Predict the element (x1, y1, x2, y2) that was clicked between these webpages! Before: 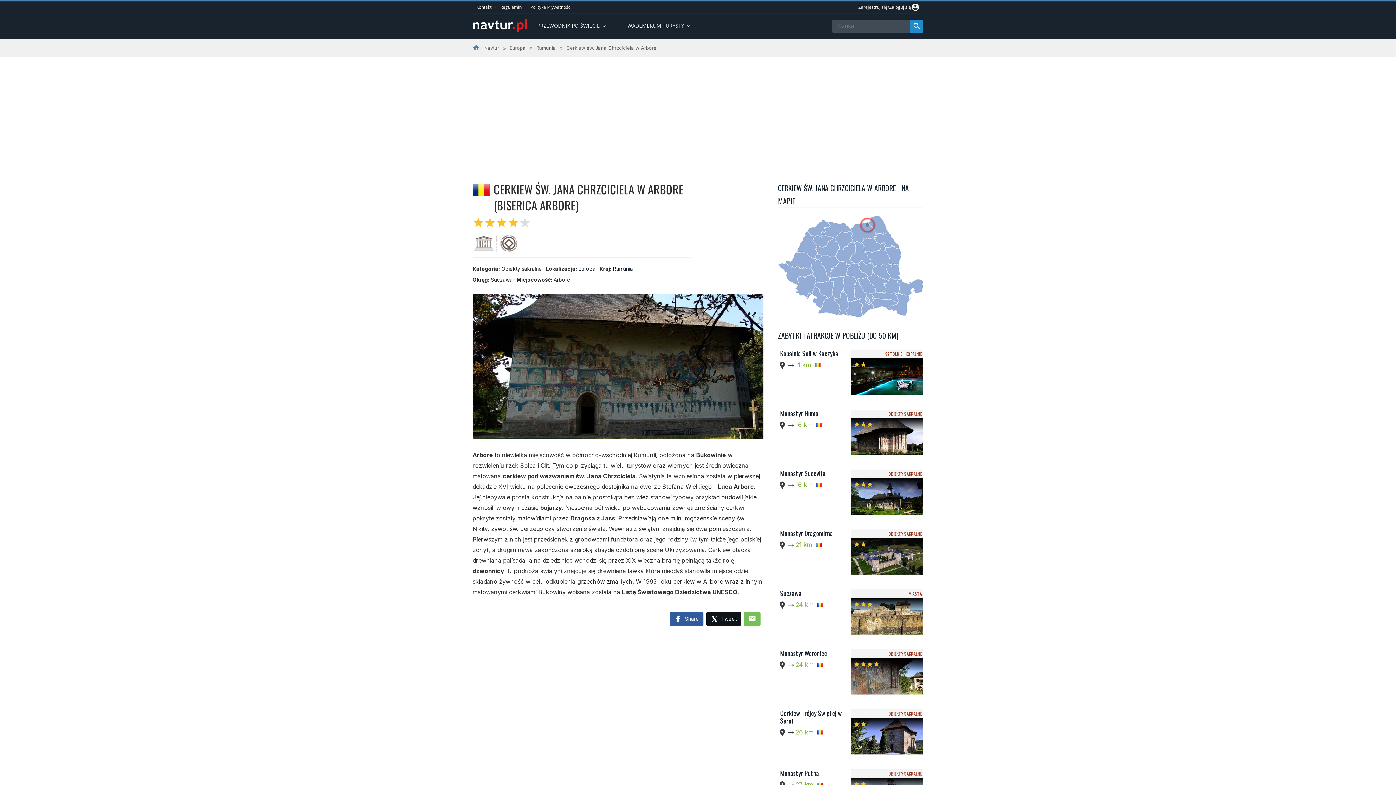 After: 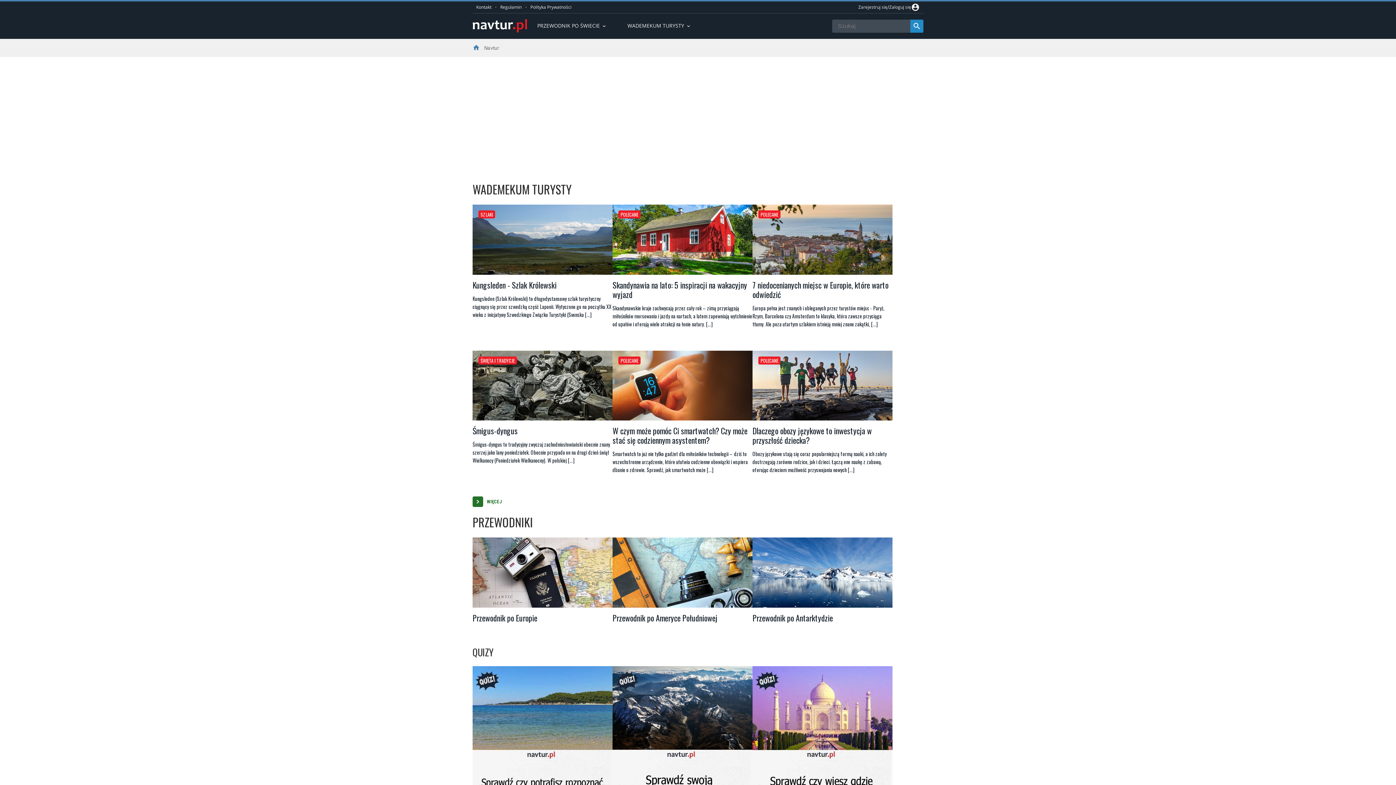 Action: bbox: (472, 19, 527, 33)